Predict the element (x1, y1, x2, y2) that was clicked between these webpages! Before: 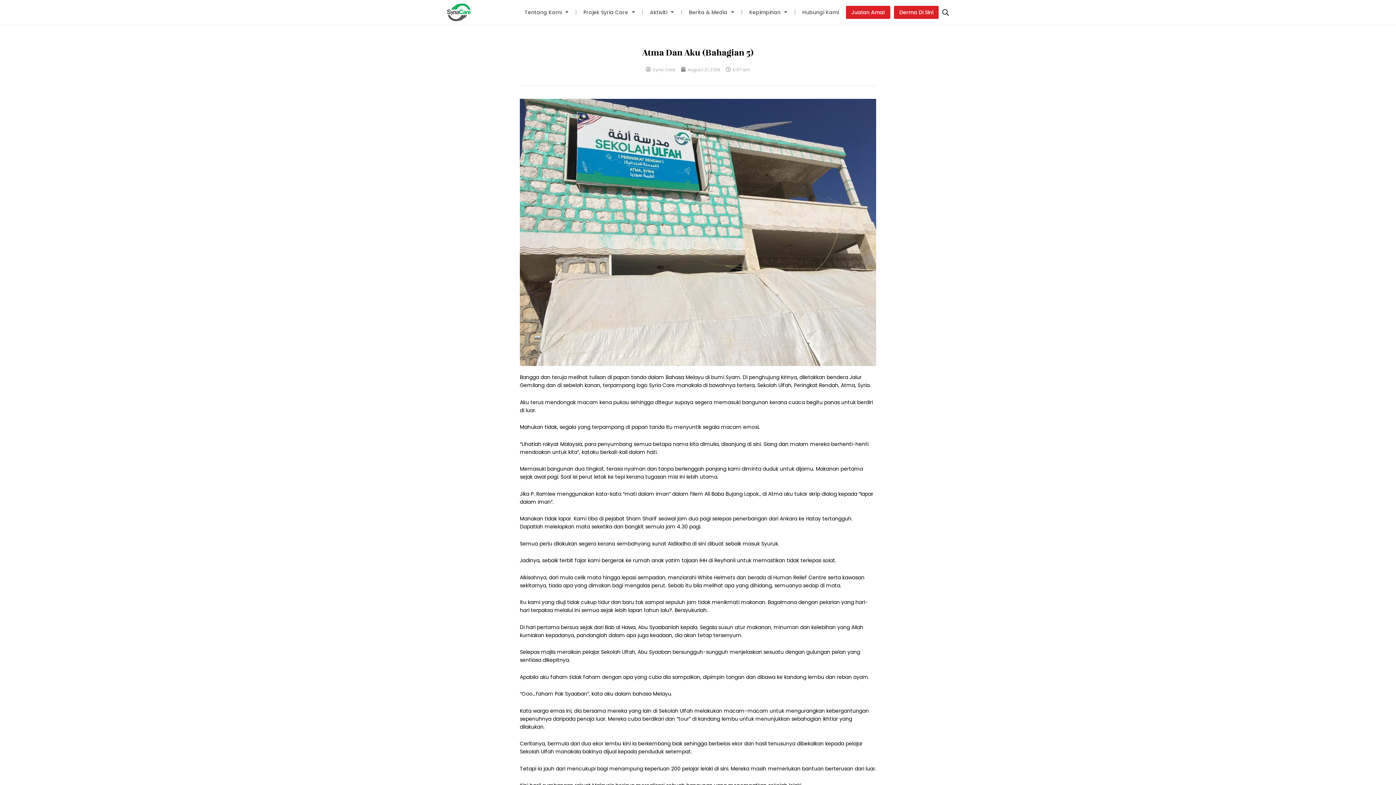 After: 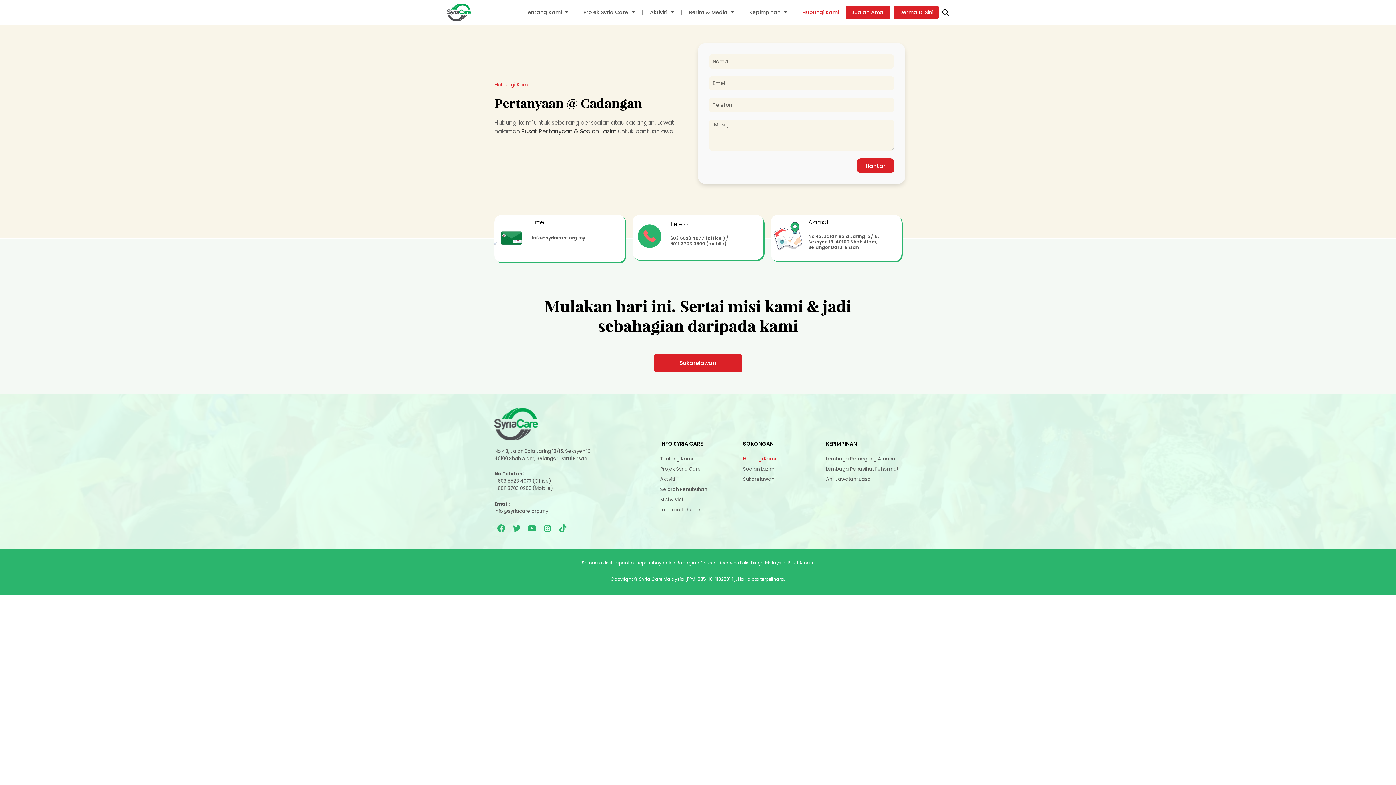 Action: bbox: (795, 4, 846, 20) label: Hubungi Kami